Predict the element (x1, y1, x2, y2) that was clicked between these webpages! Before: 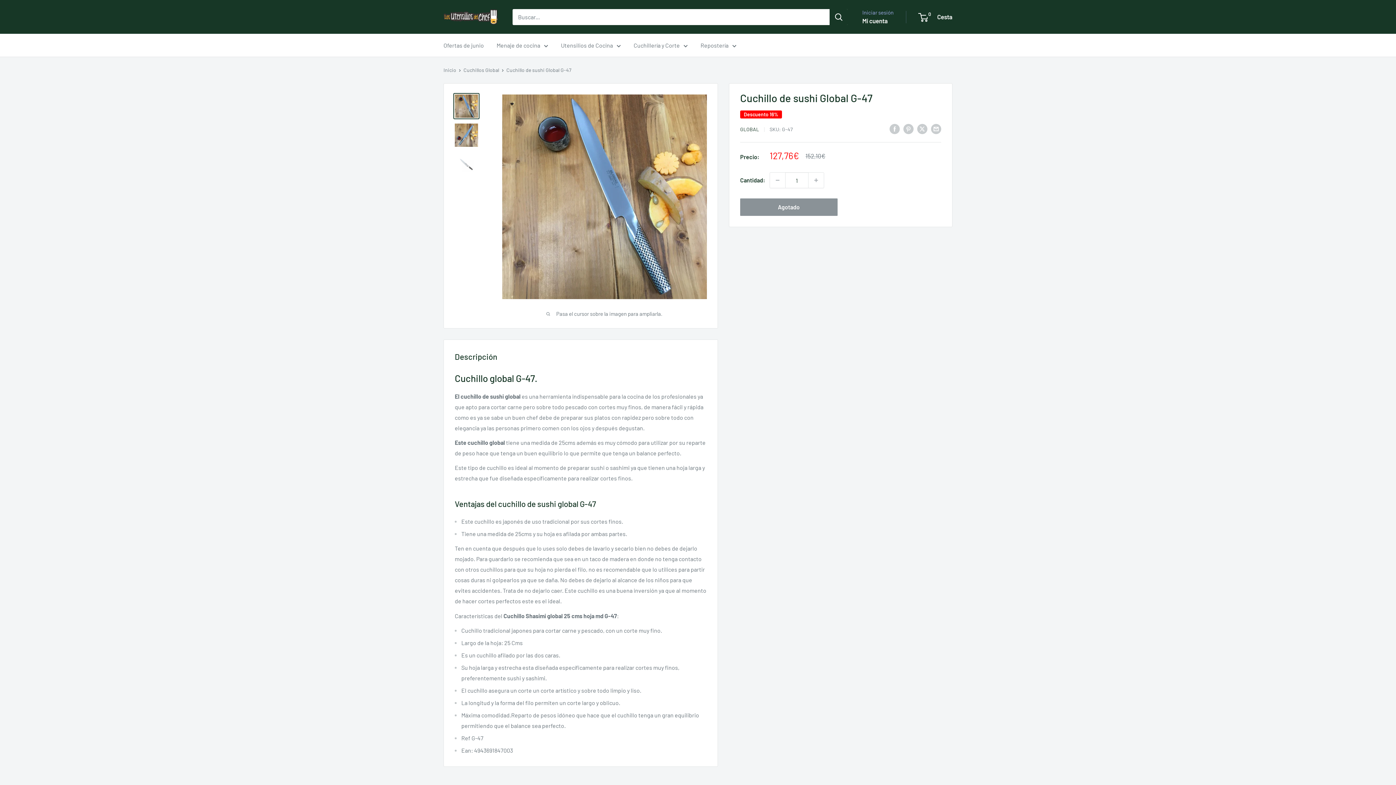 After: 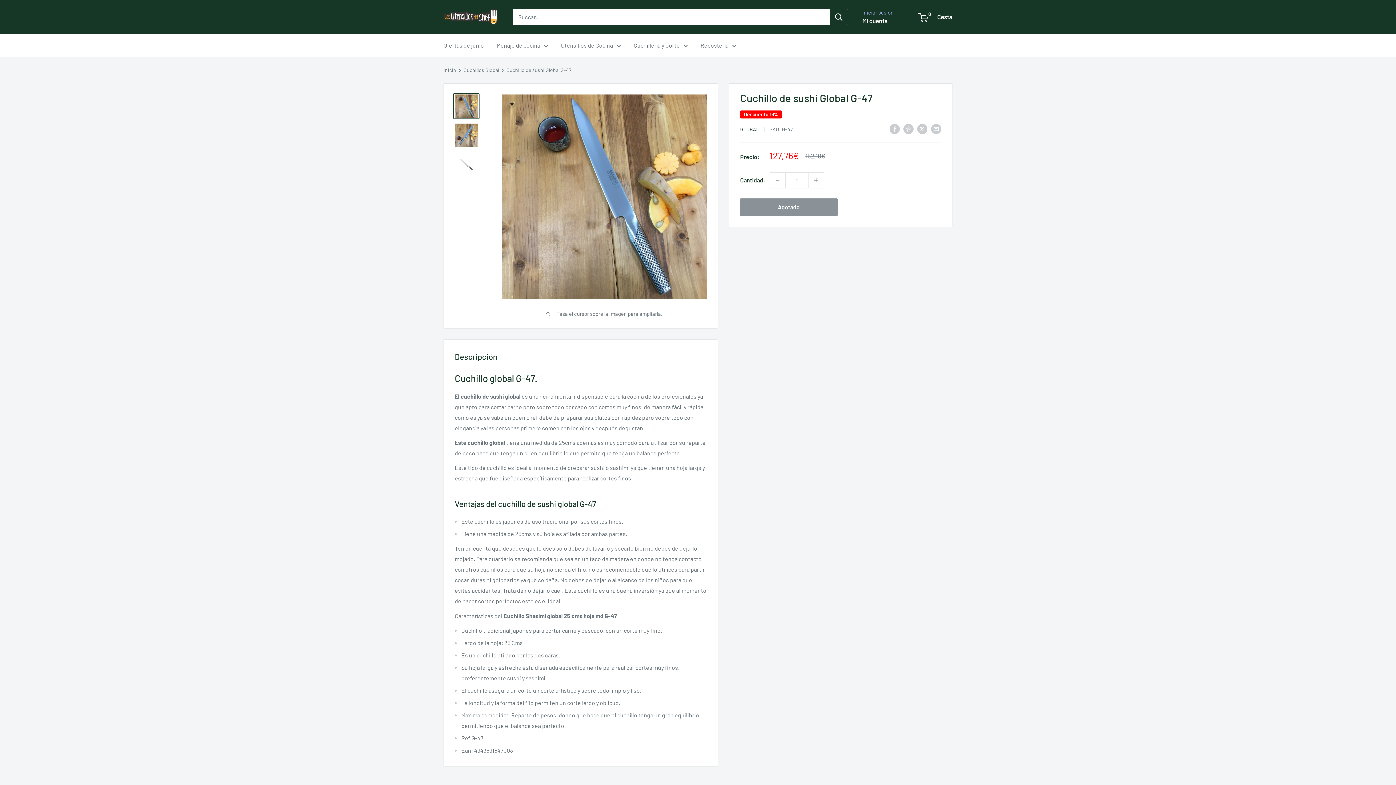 Action: label: Mi cuenta bbox: (862, 15, 888, 26)